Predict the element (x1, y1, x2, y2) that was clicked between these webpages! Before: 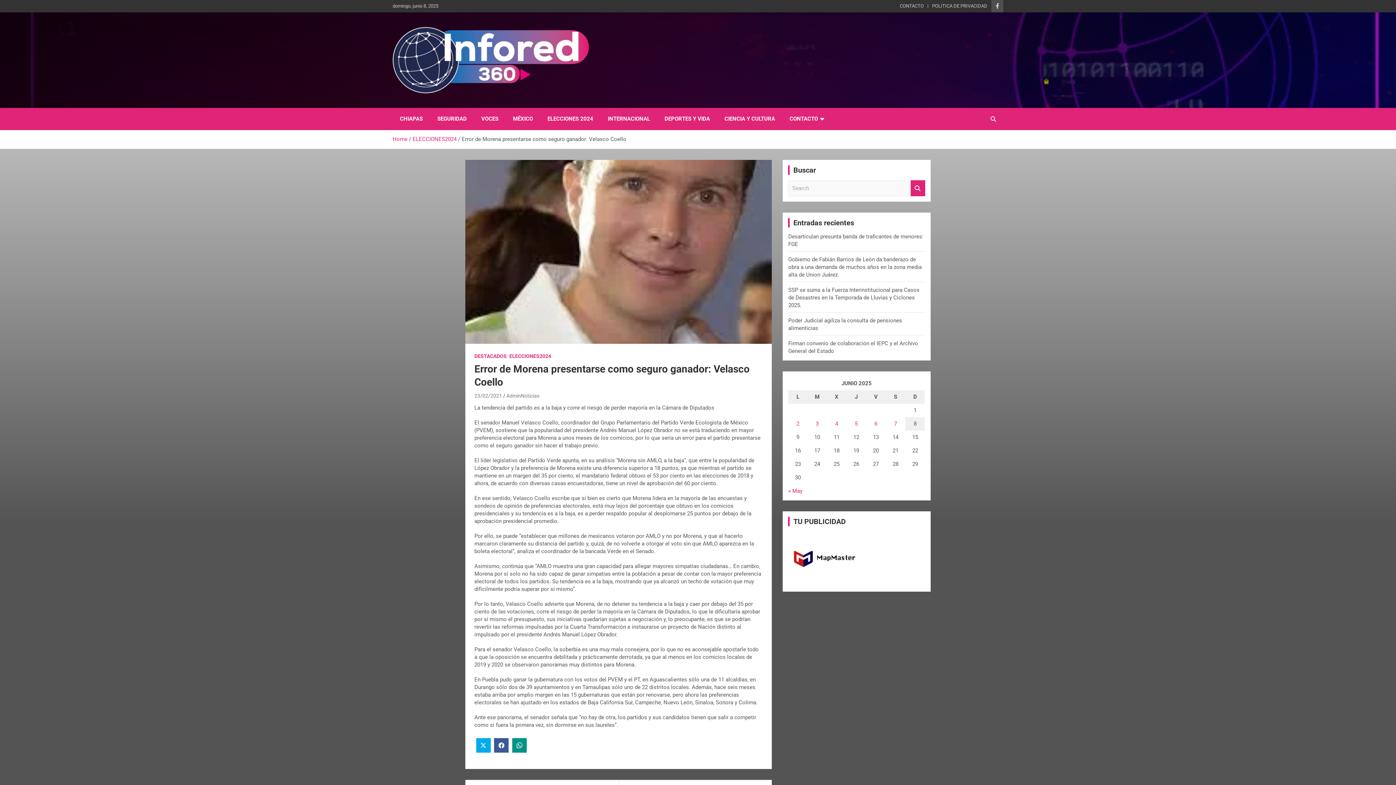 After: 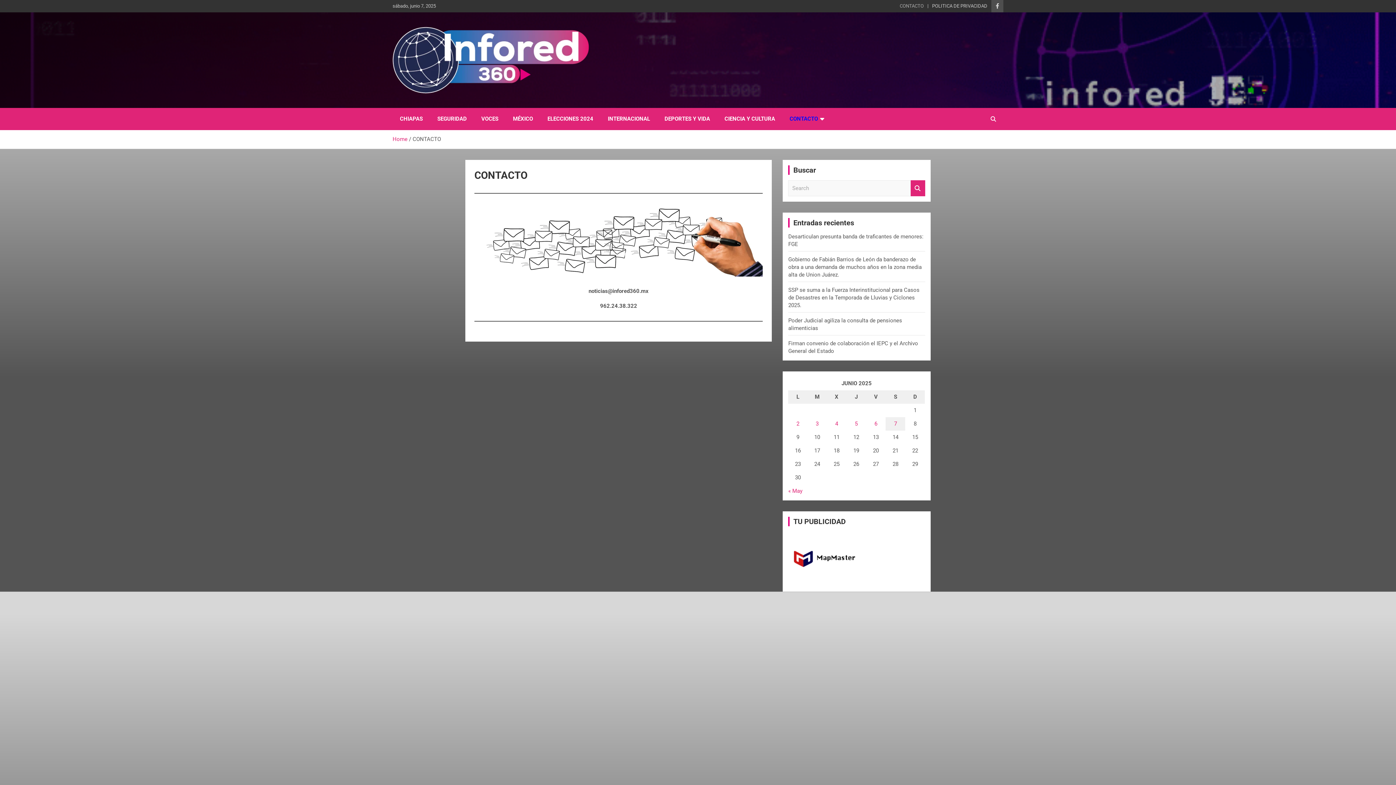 Action: bbox: (900, 2, 924, 9) label: CONTACTO